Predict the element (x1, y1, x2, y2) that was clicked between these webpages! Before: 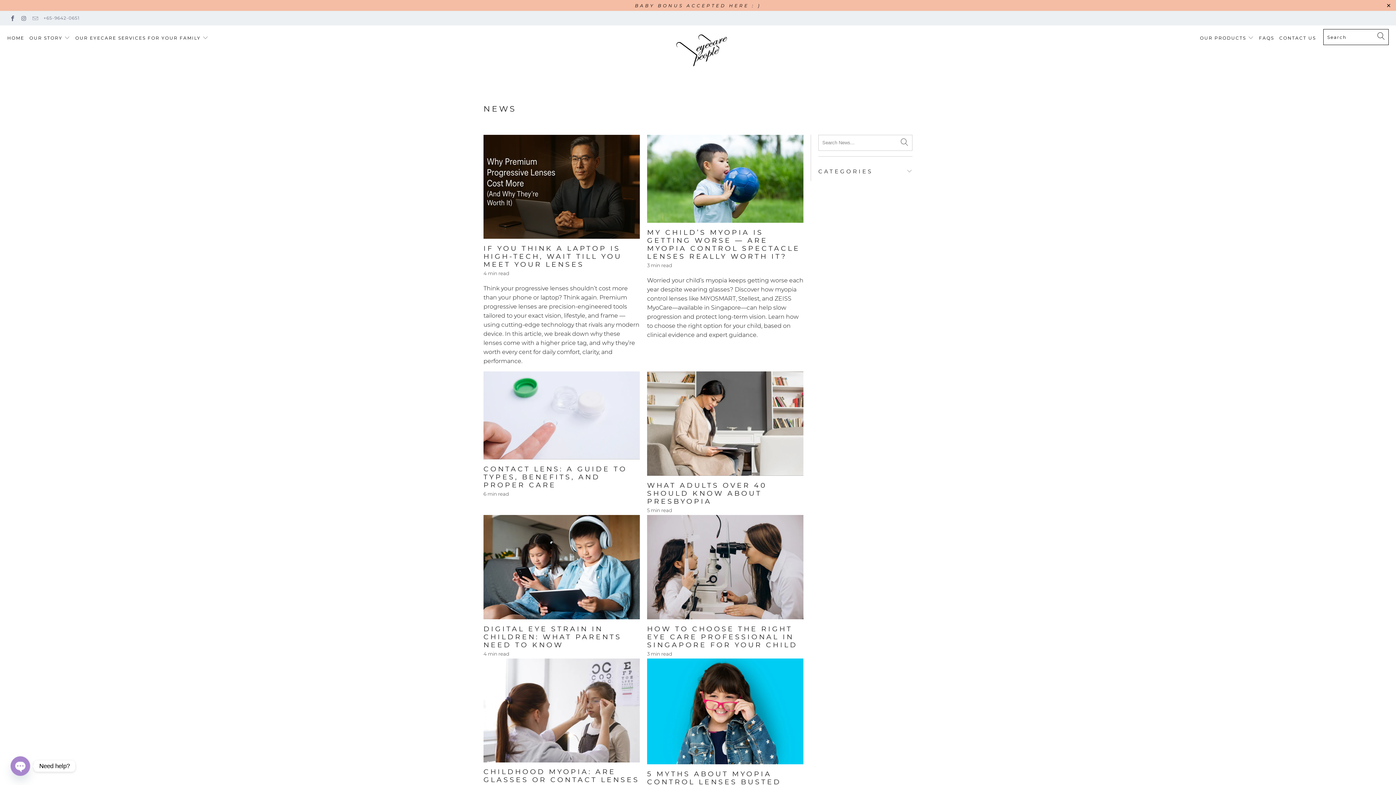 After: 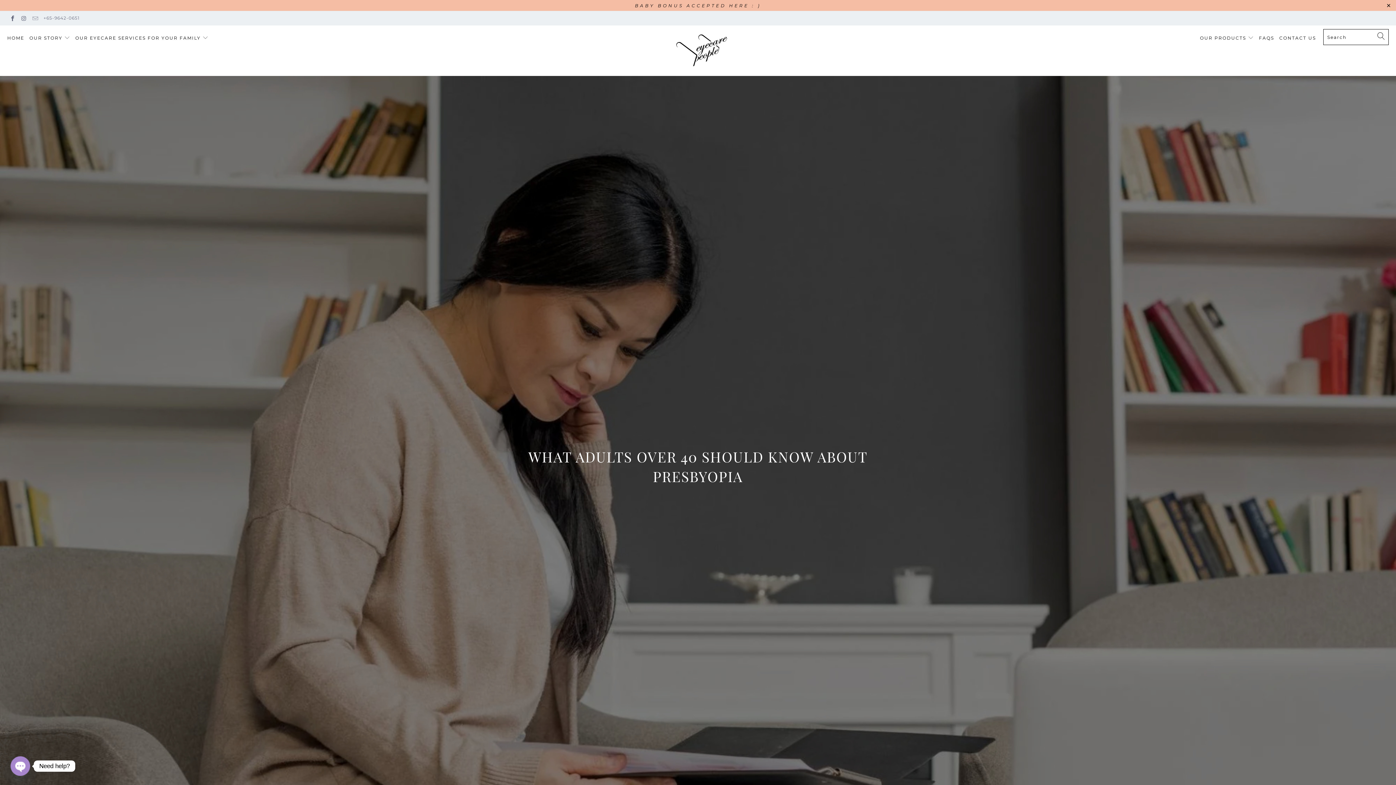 Action: bbox: (647, 371, 803, 476)